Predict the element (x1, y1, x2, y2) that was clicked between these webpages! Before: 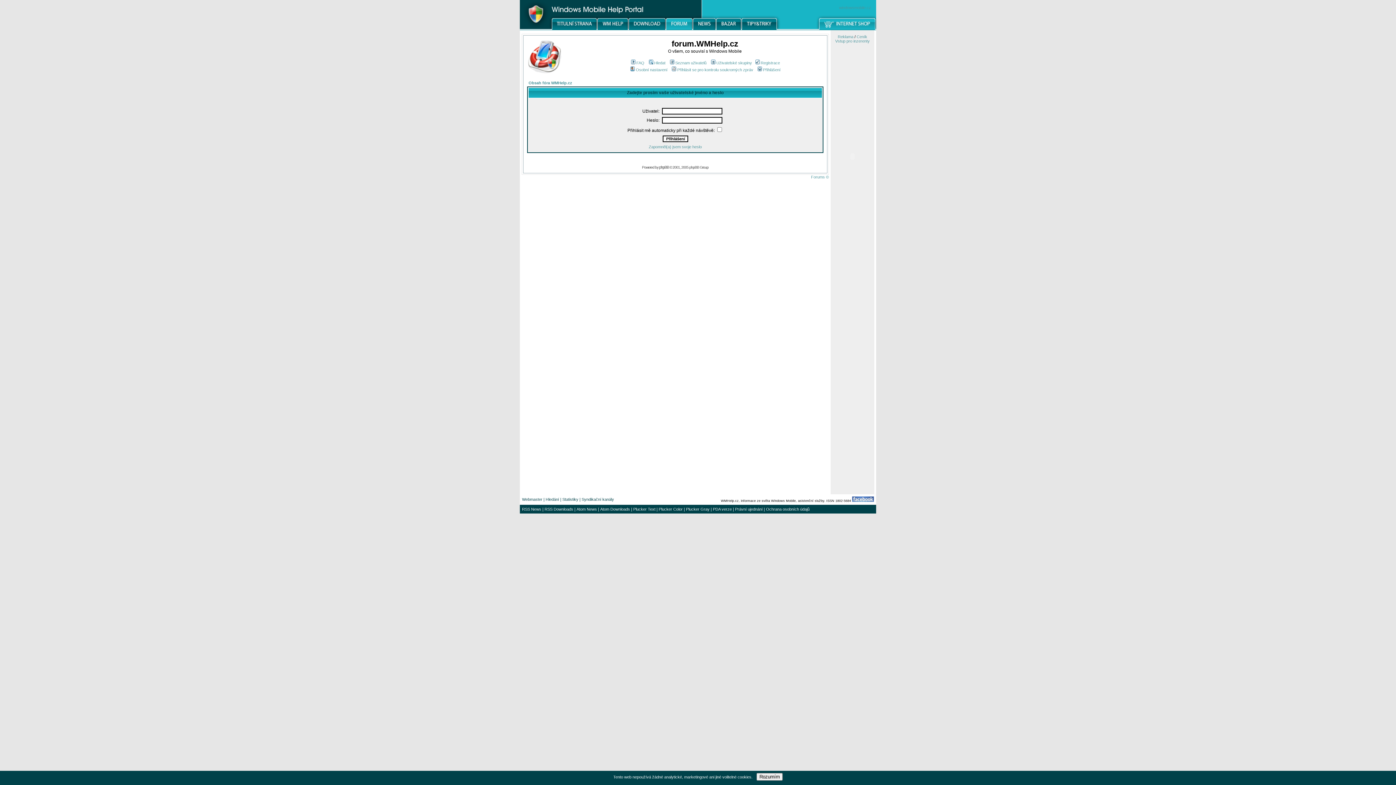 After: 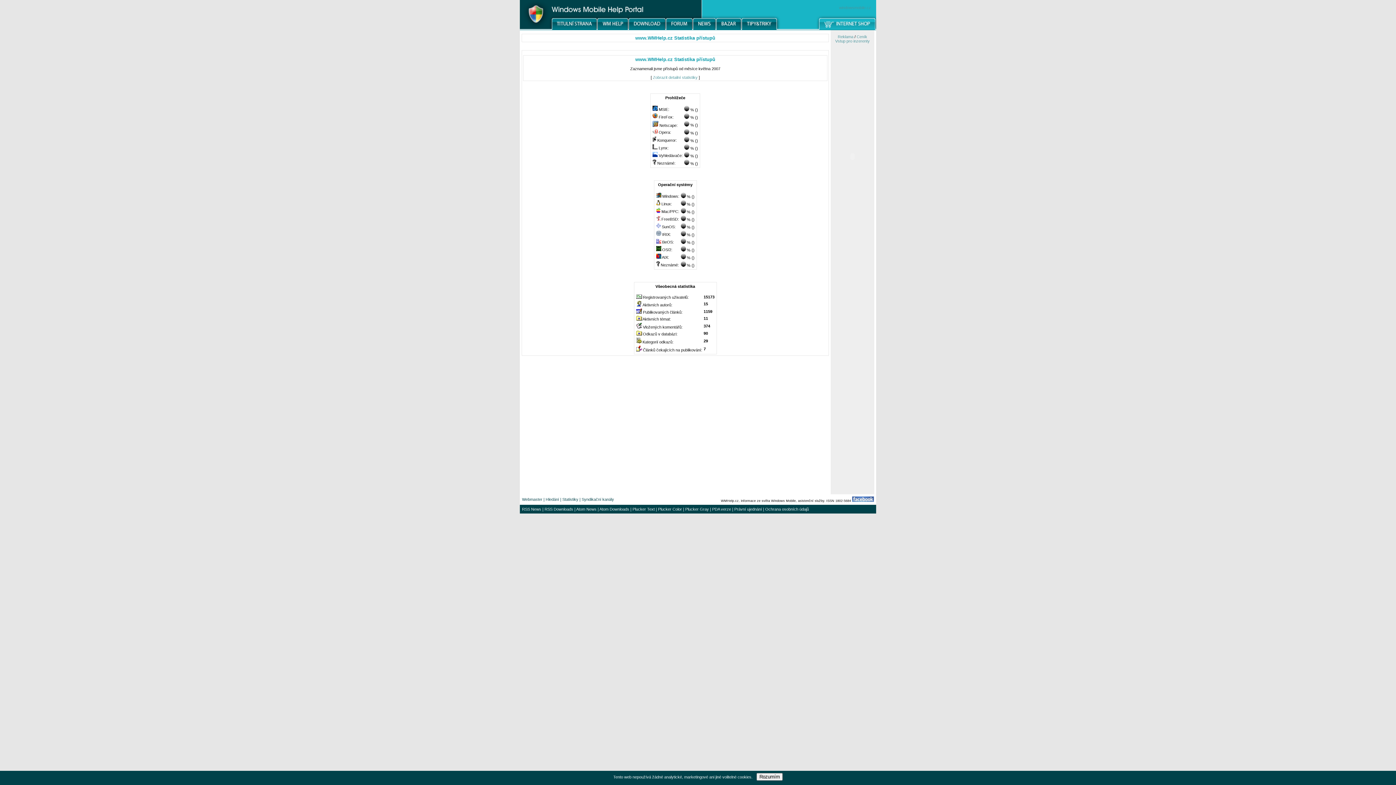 Action: label: Statistiky bbox: (562, 497, 578, 501)